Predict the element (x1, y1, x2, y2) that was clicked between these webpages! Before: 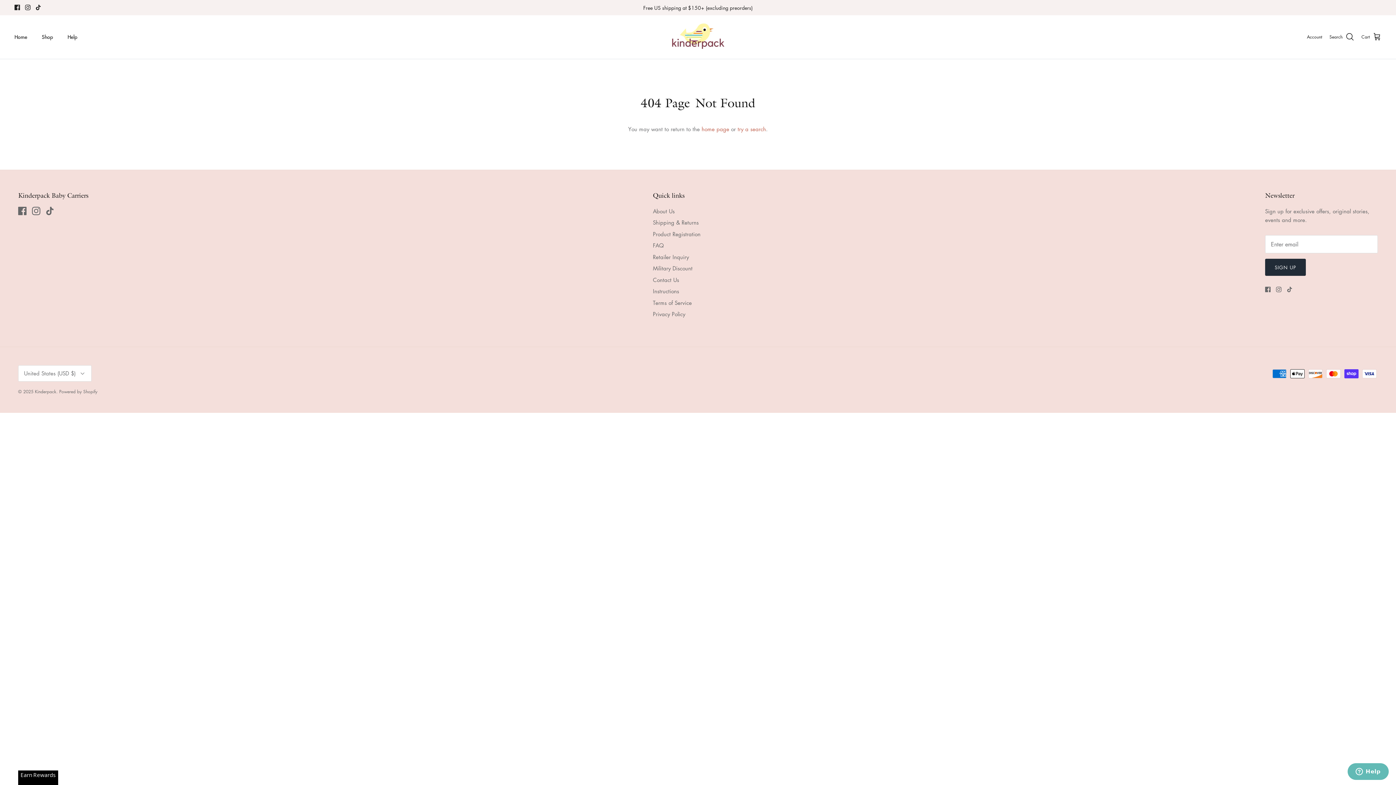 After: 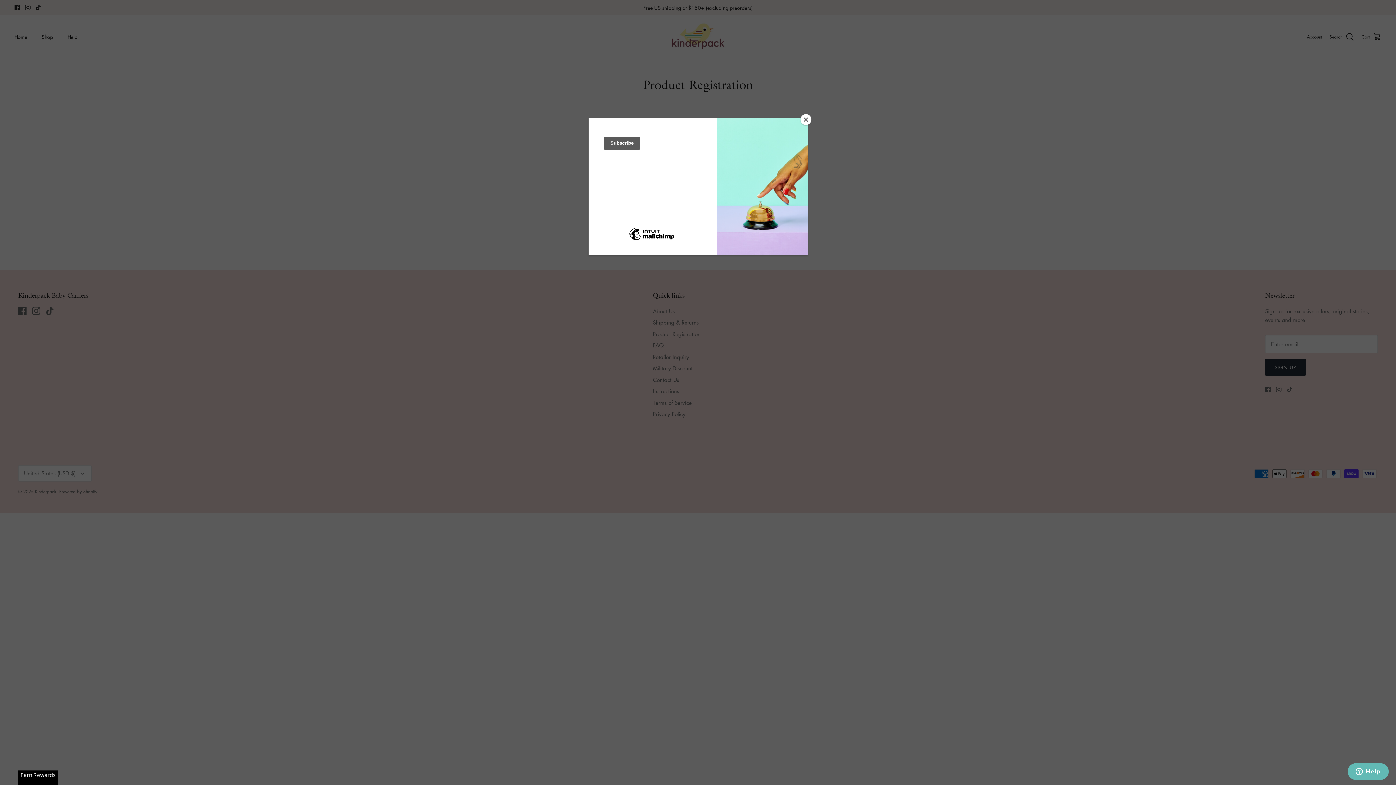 Action: bbox: (653, 230, 700, 237) label: Product Registration